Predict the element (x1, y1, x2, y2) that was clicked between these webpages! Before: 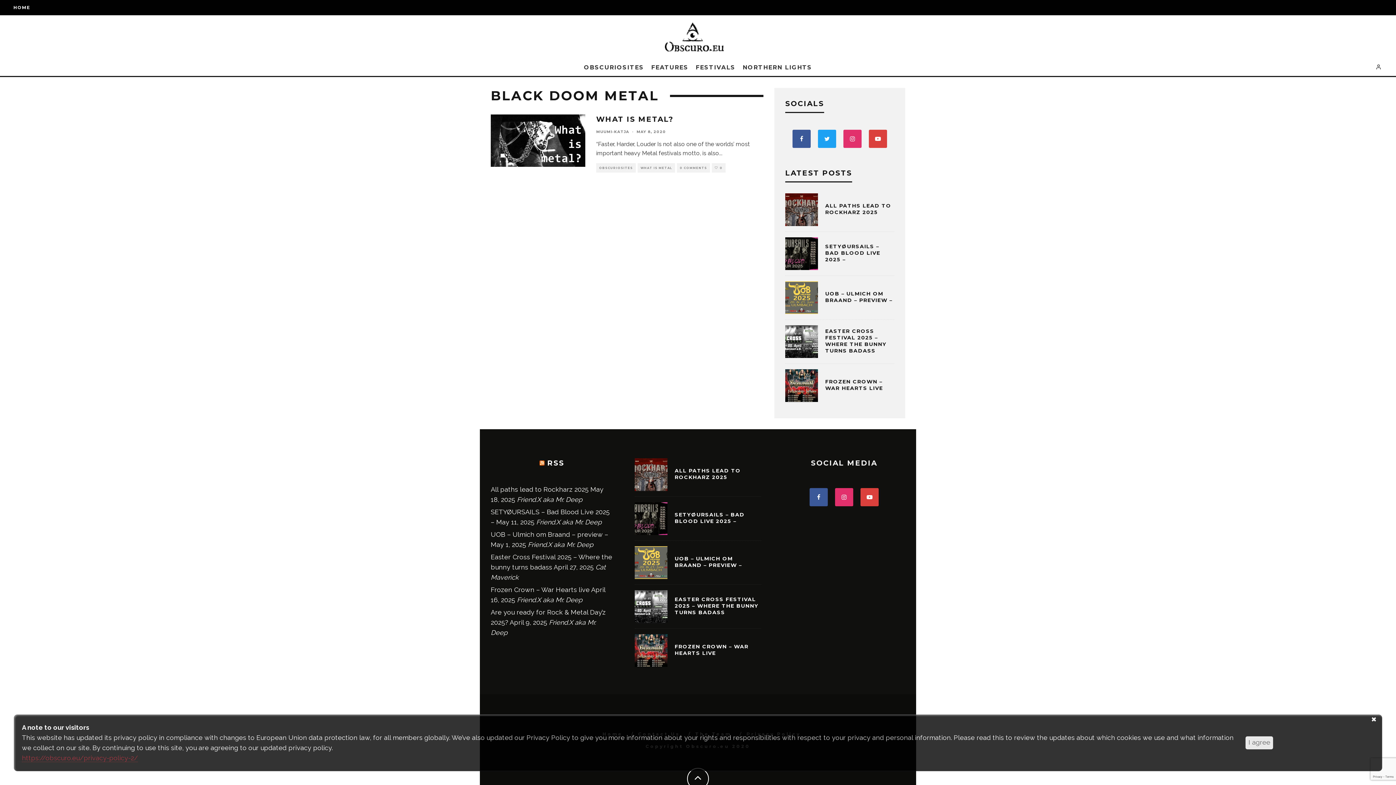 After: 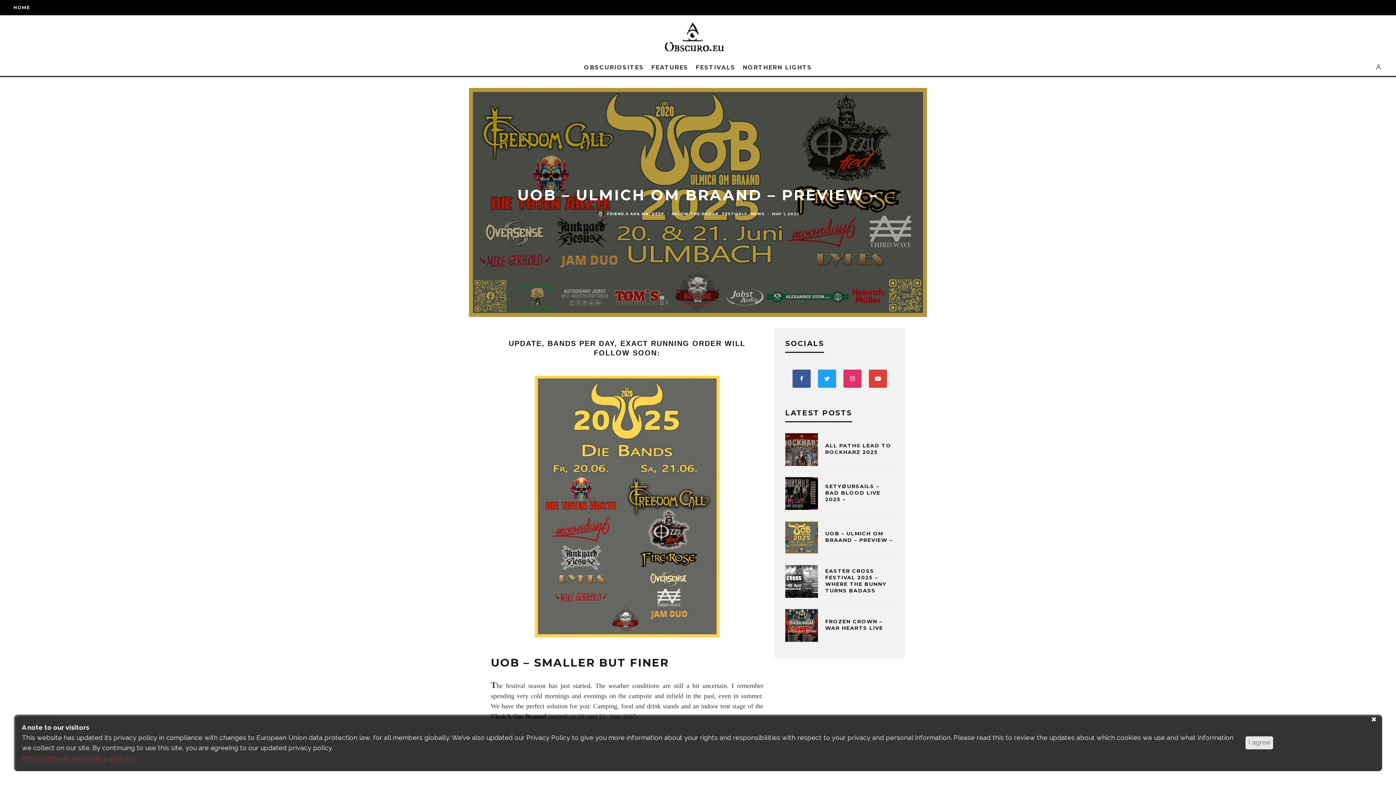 Action: bbox: (825, 290, 892, 303) label: UOB – ULMICH OM BRAAND – PREVIEW –